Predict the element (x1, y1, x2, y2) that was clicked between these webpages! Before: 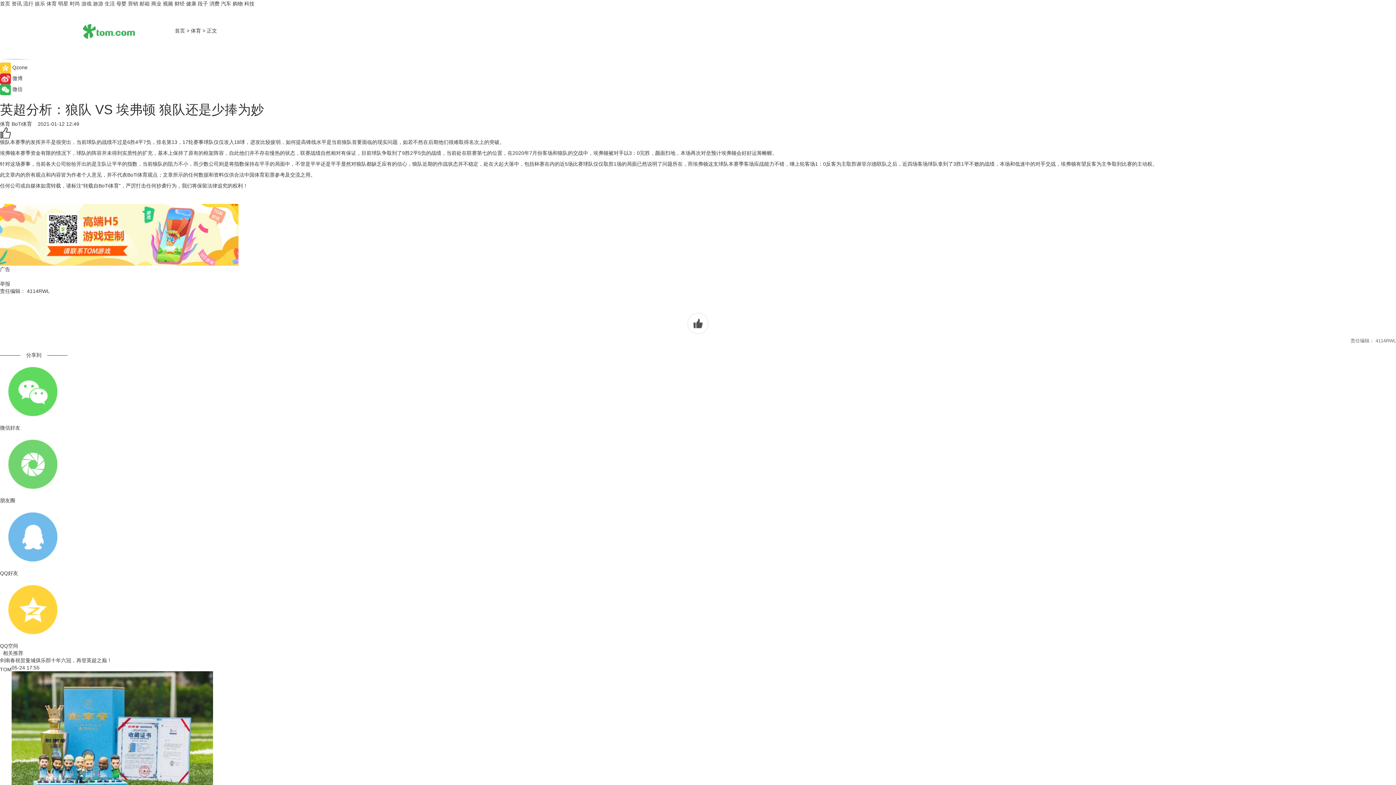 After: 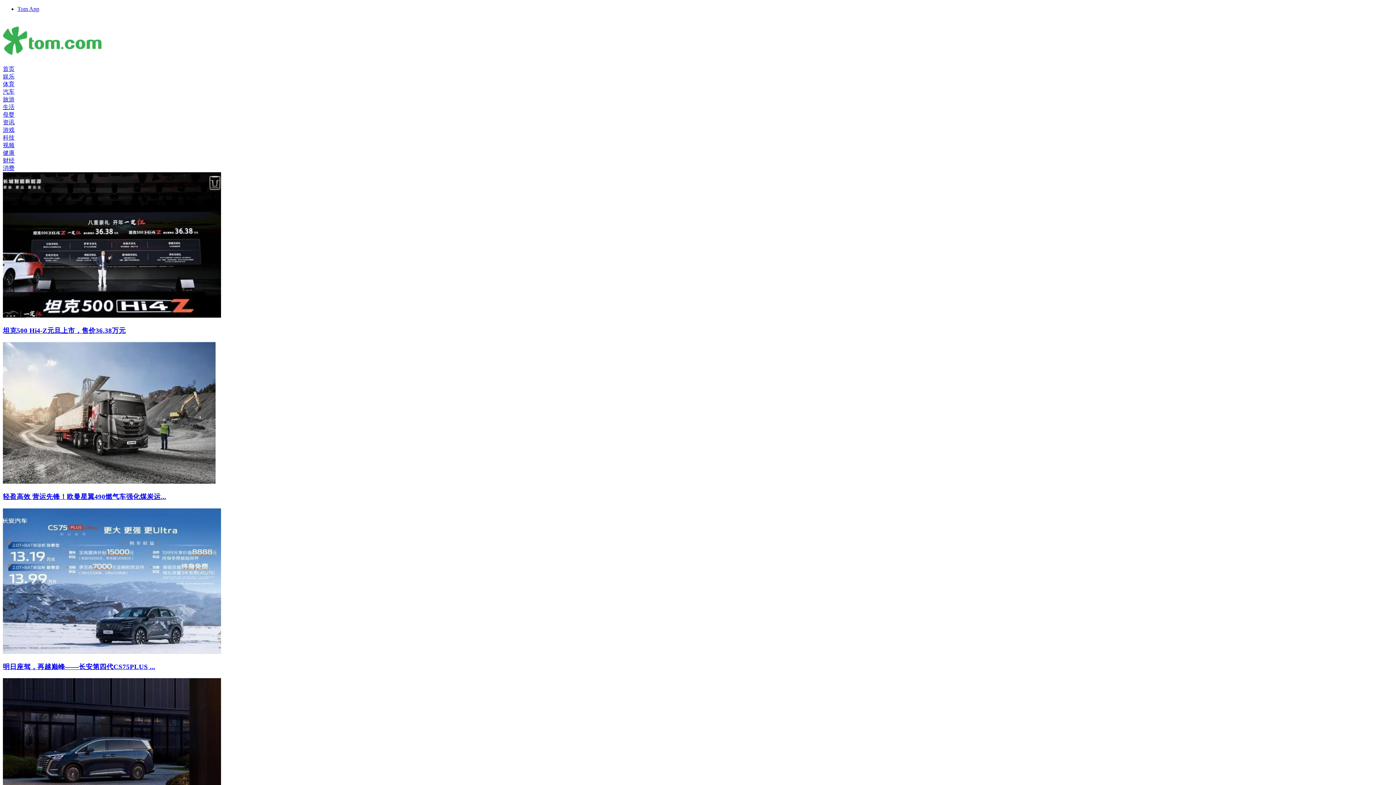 Action: bbox: (221, 0, 231, 6) label: 汽车